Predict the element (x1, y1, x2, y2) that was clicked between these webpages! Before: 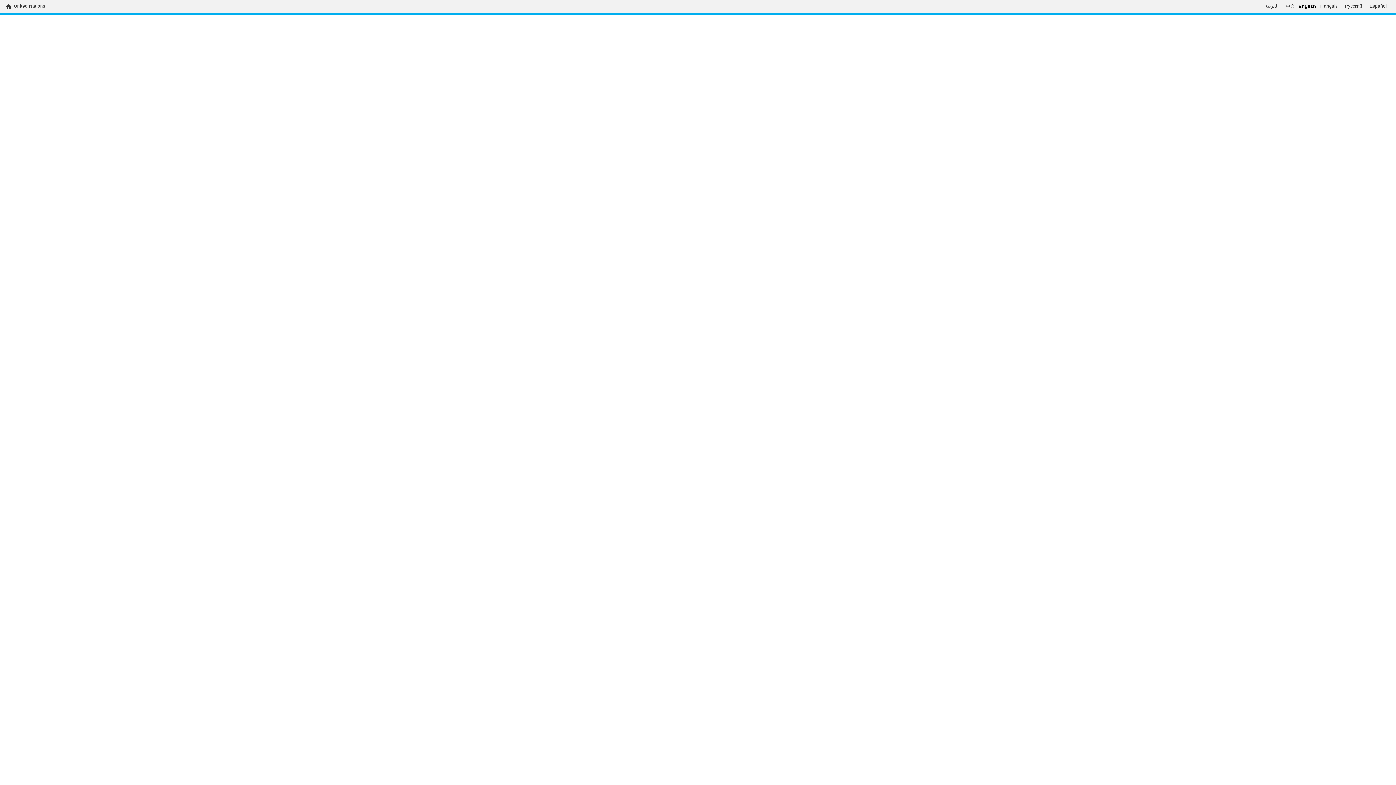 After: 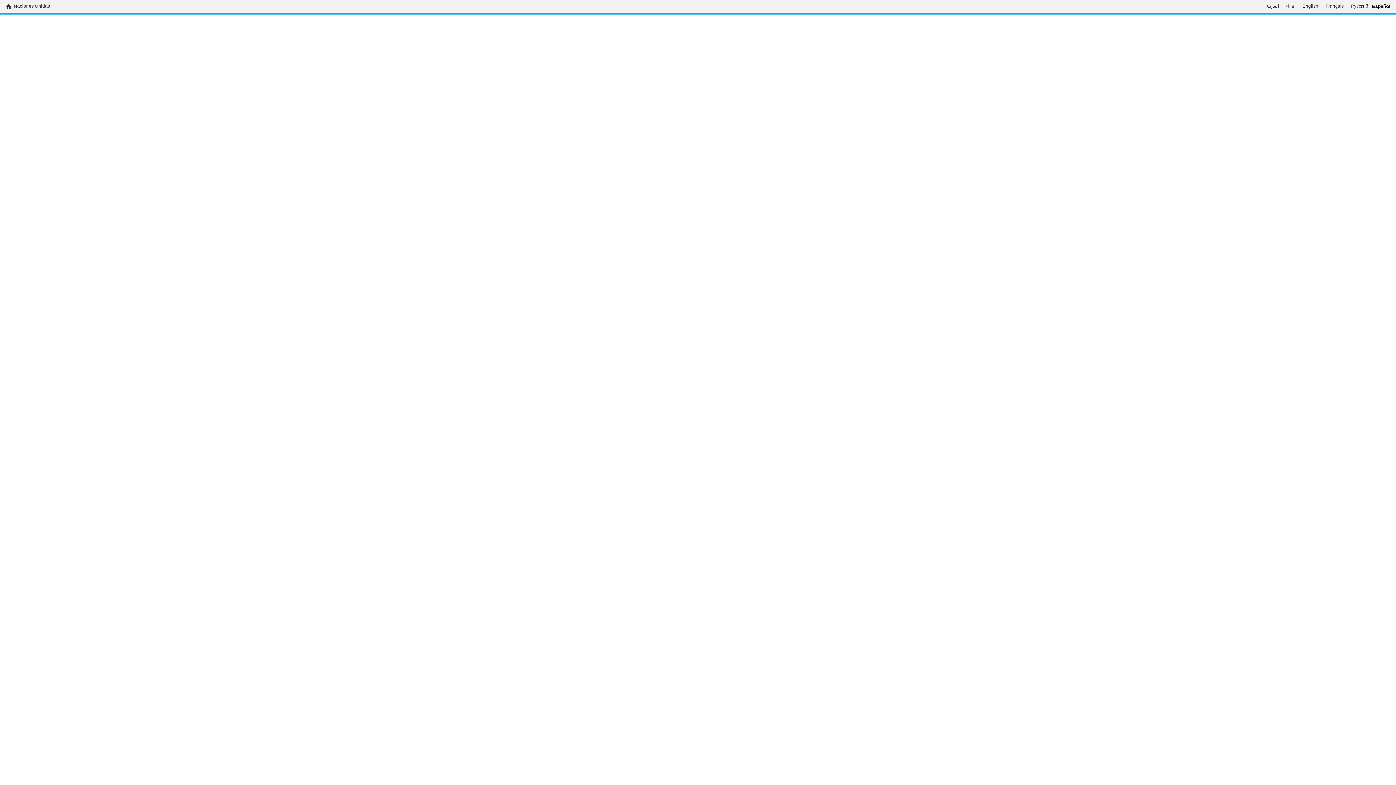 Action: bbox: (1366, 3, 1390, 9) label: Español